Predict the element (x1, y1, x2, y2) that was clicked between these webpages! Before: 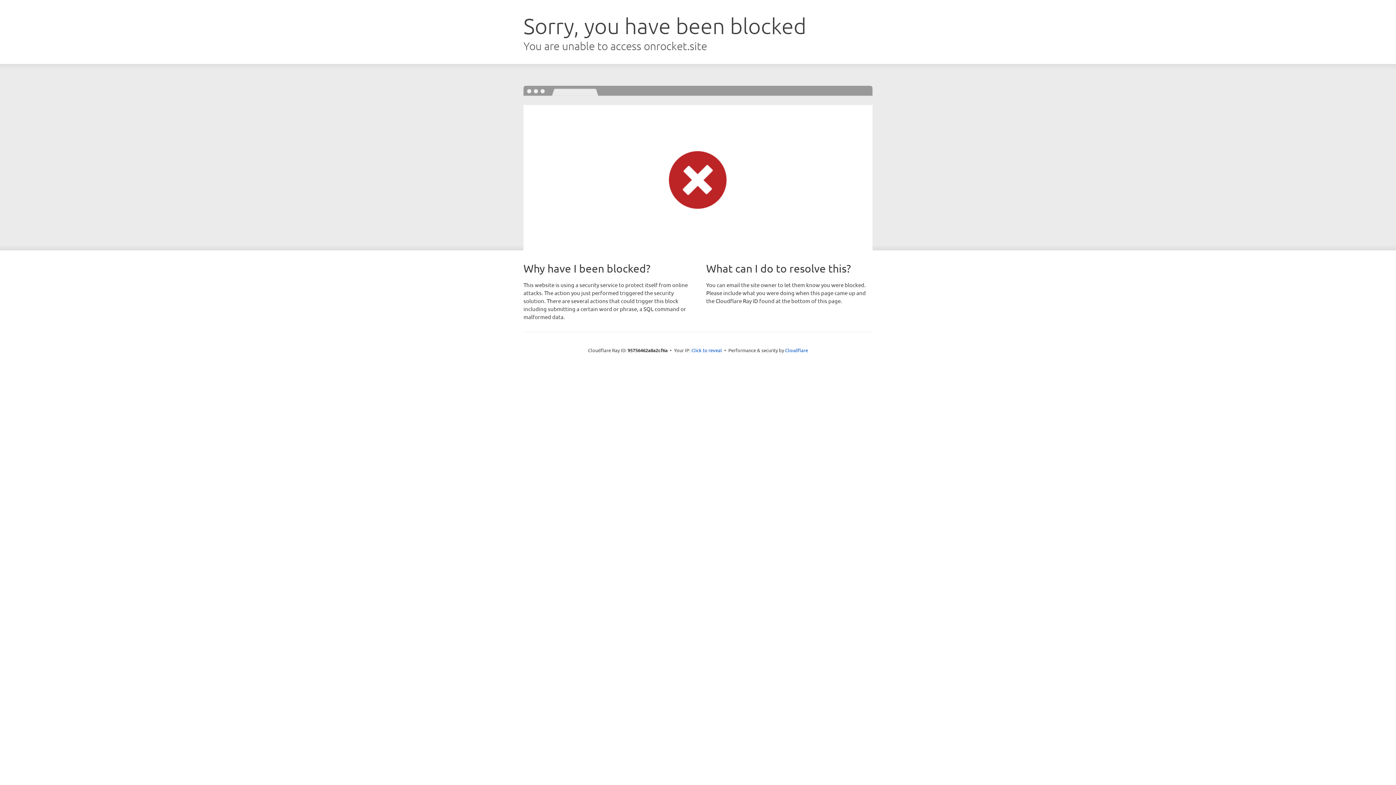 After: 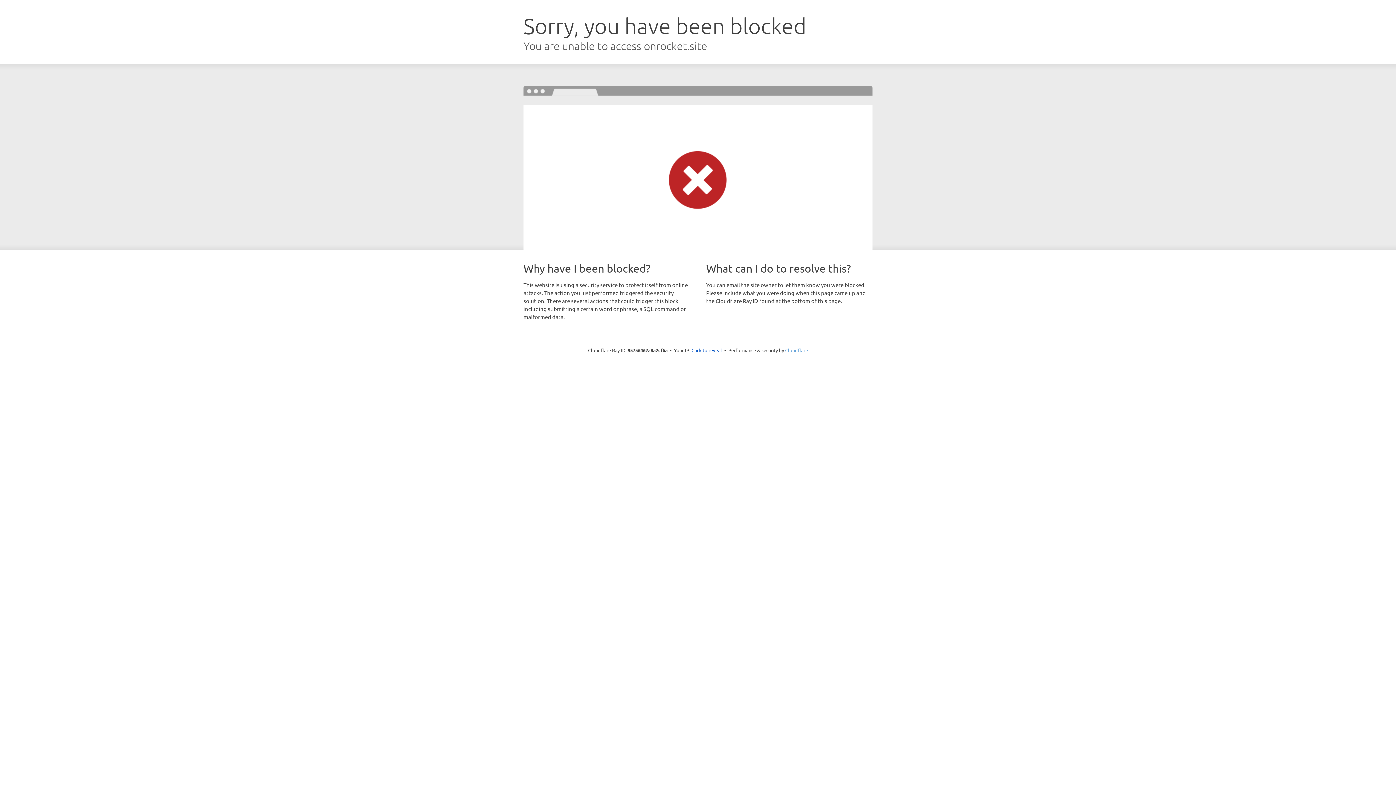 Action: label: Cloudflare bbox: (785, 347, 808, 353)